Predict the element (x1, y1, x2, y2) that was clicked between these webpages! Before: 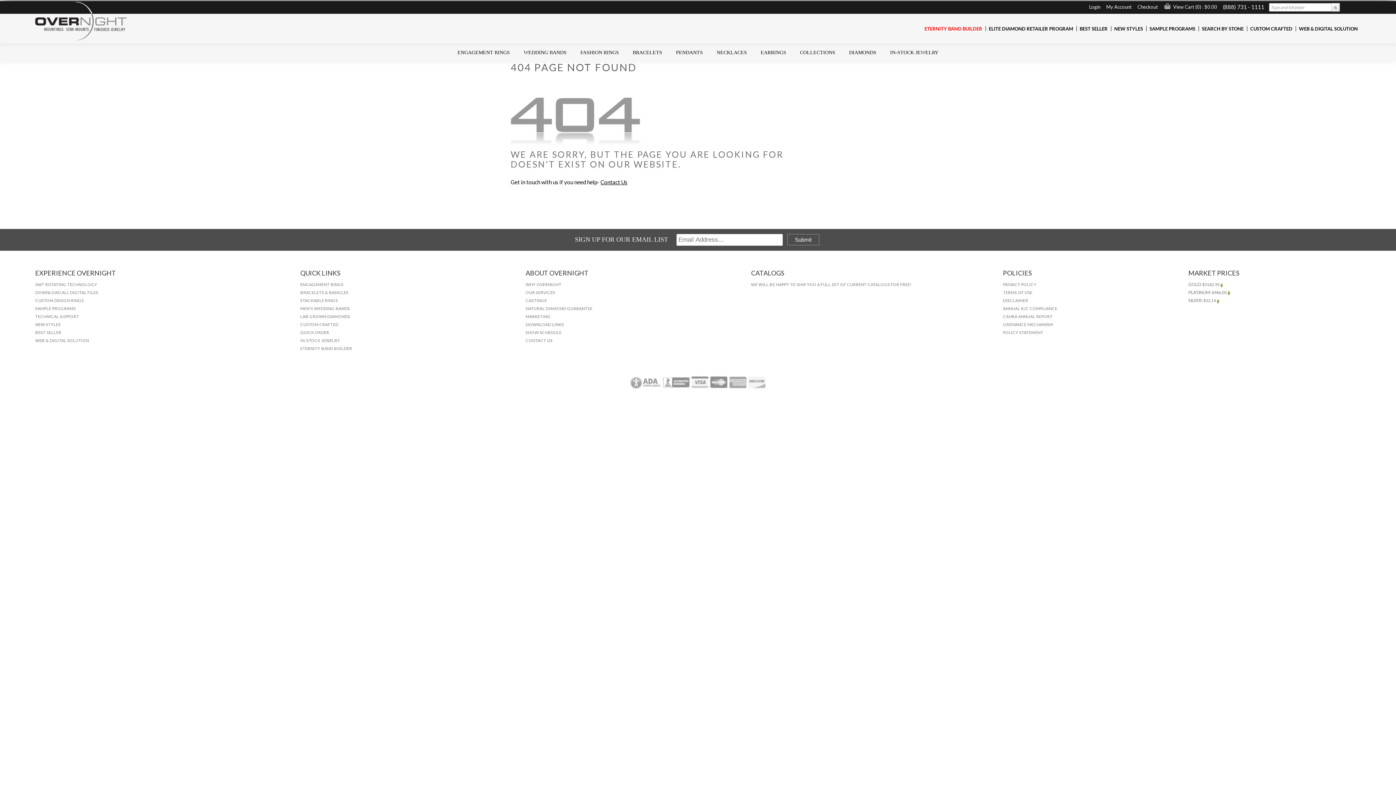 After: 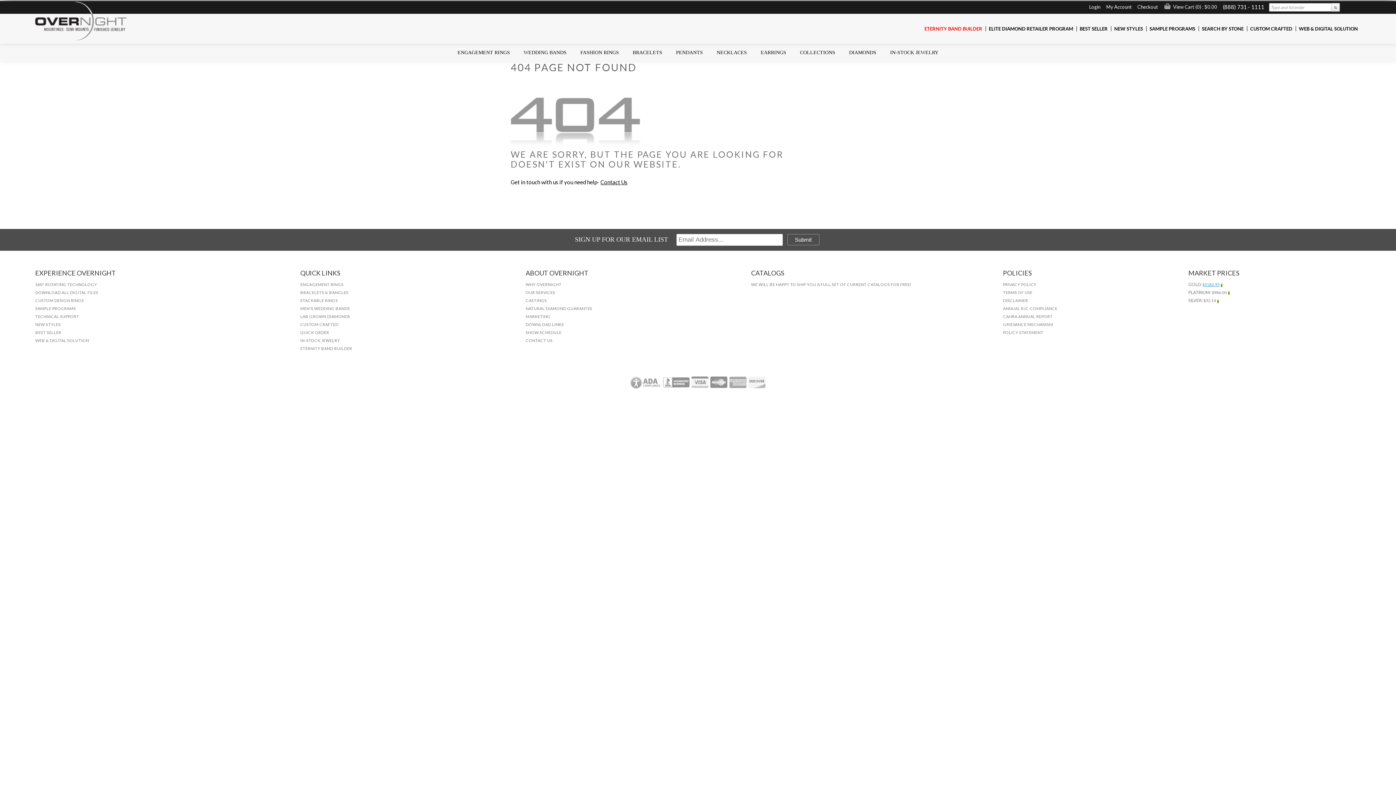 Action: bbox: (1202, 282, 1224, 286) label: $3182.95